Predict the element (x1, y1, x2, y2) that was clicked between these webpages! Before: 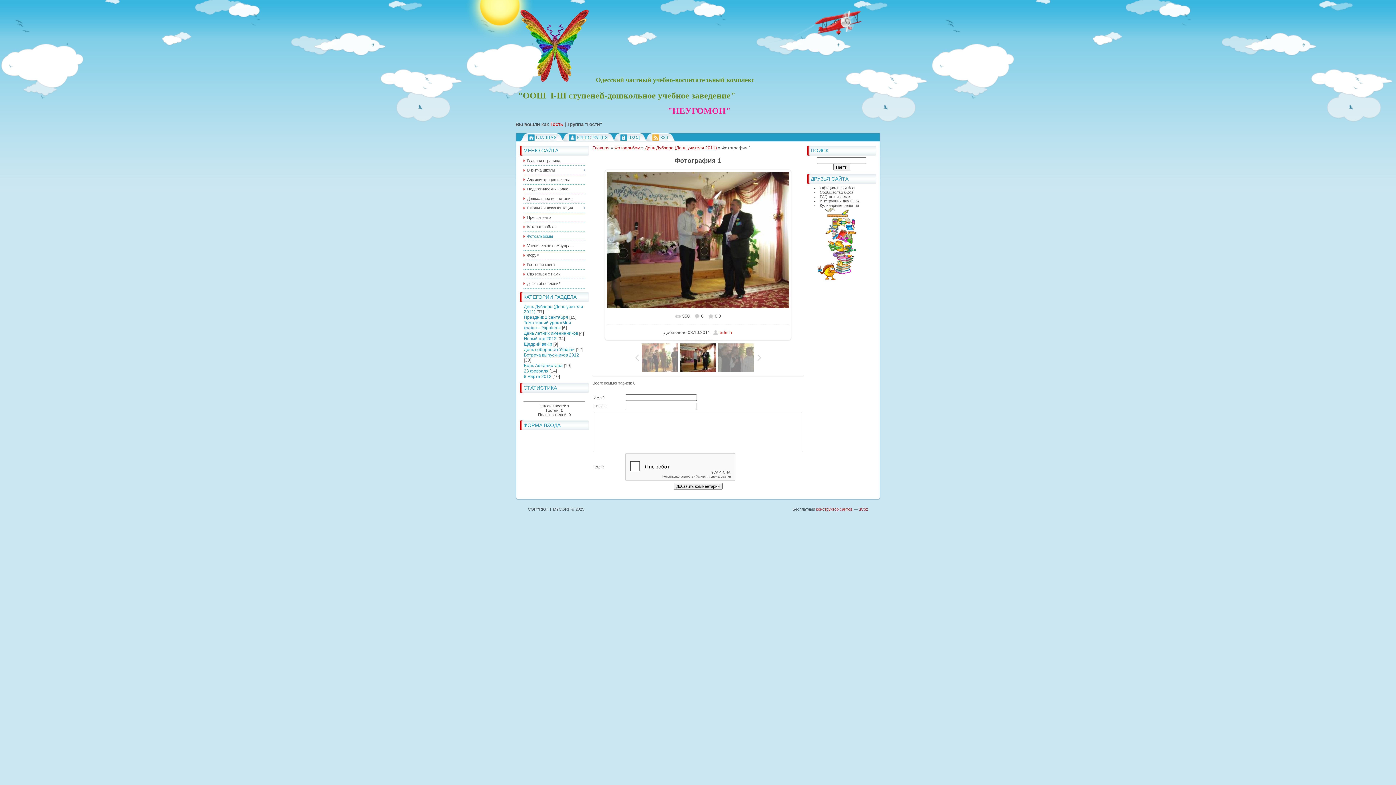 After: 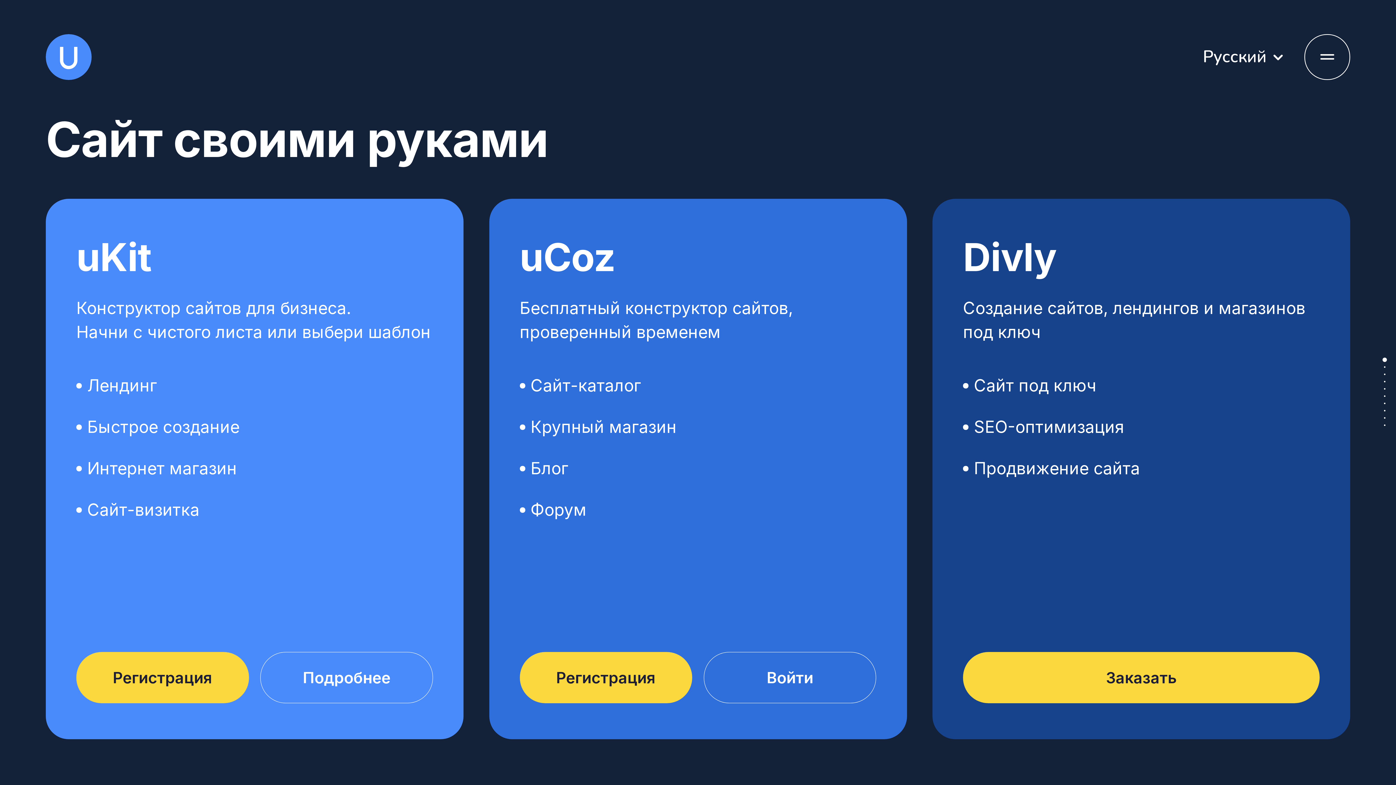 Action: label: uCoz bbox: (858, 507, 868, 511)